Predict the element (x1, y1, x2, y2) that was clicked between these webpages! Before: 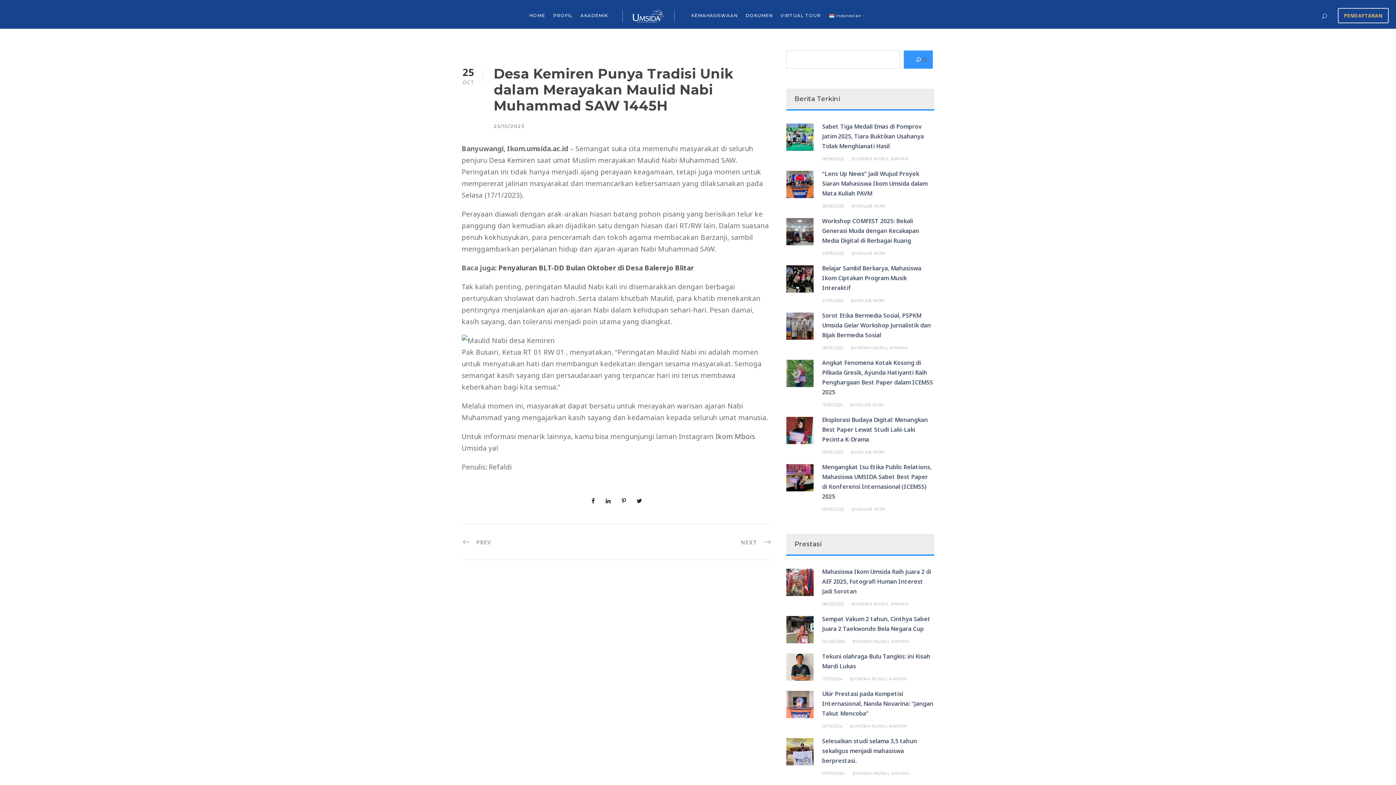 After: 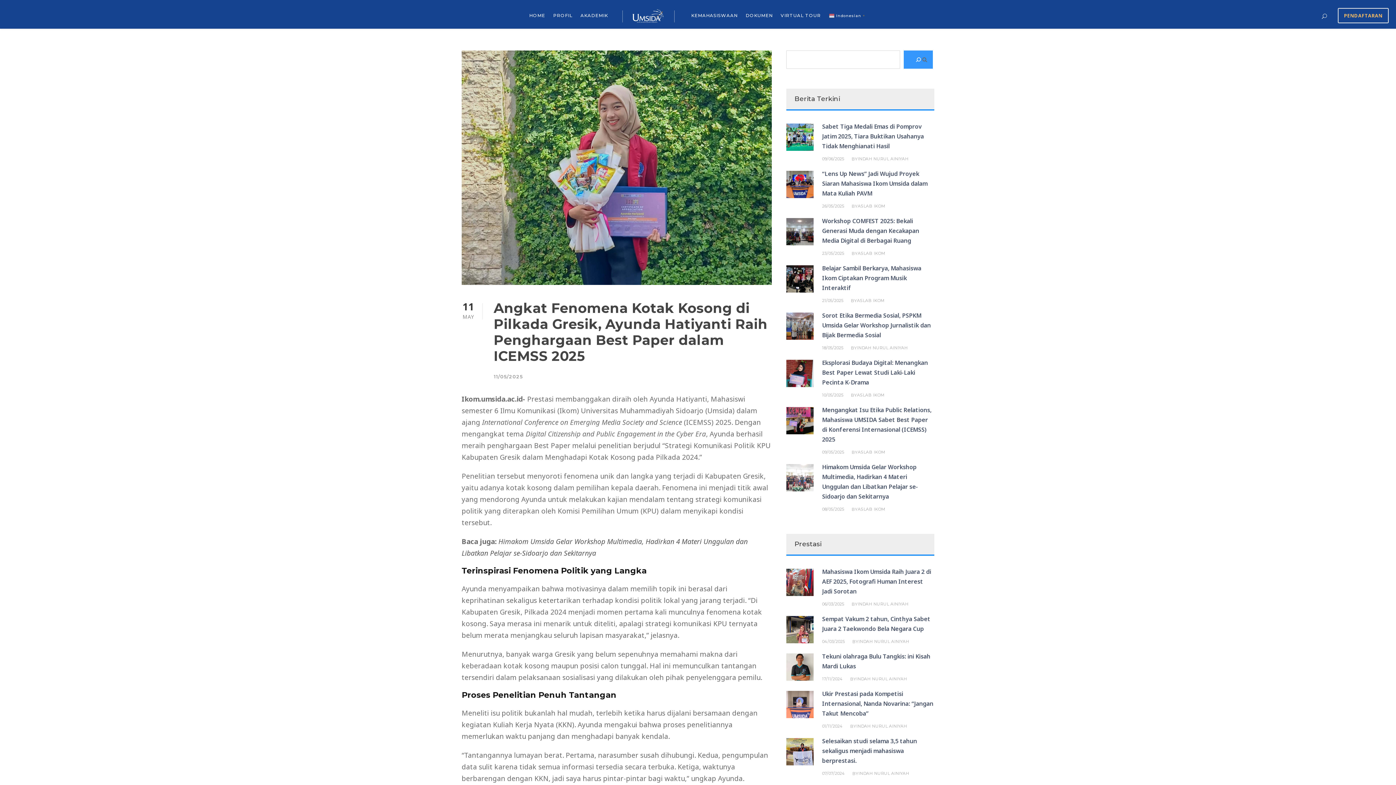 Action: bbox: (786, 368, 813, 377)